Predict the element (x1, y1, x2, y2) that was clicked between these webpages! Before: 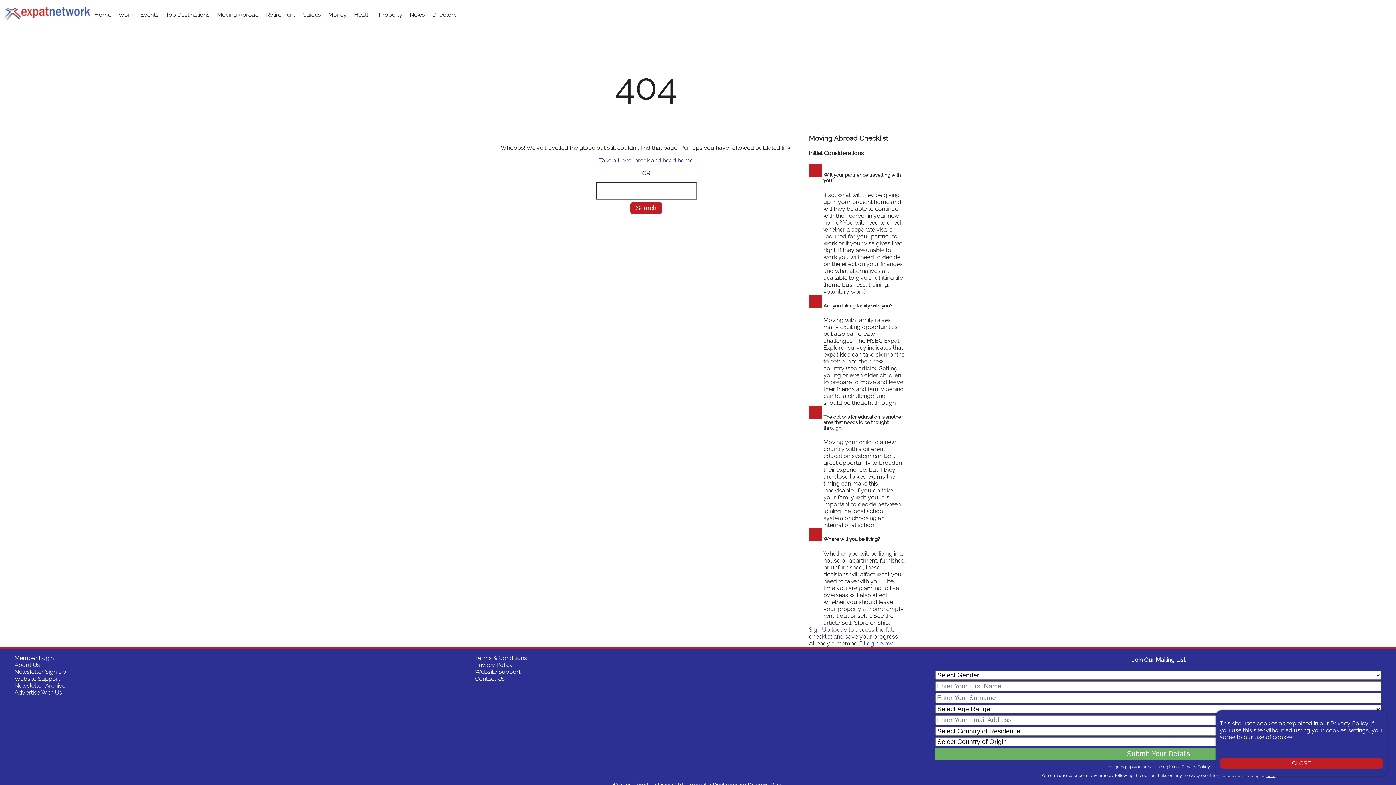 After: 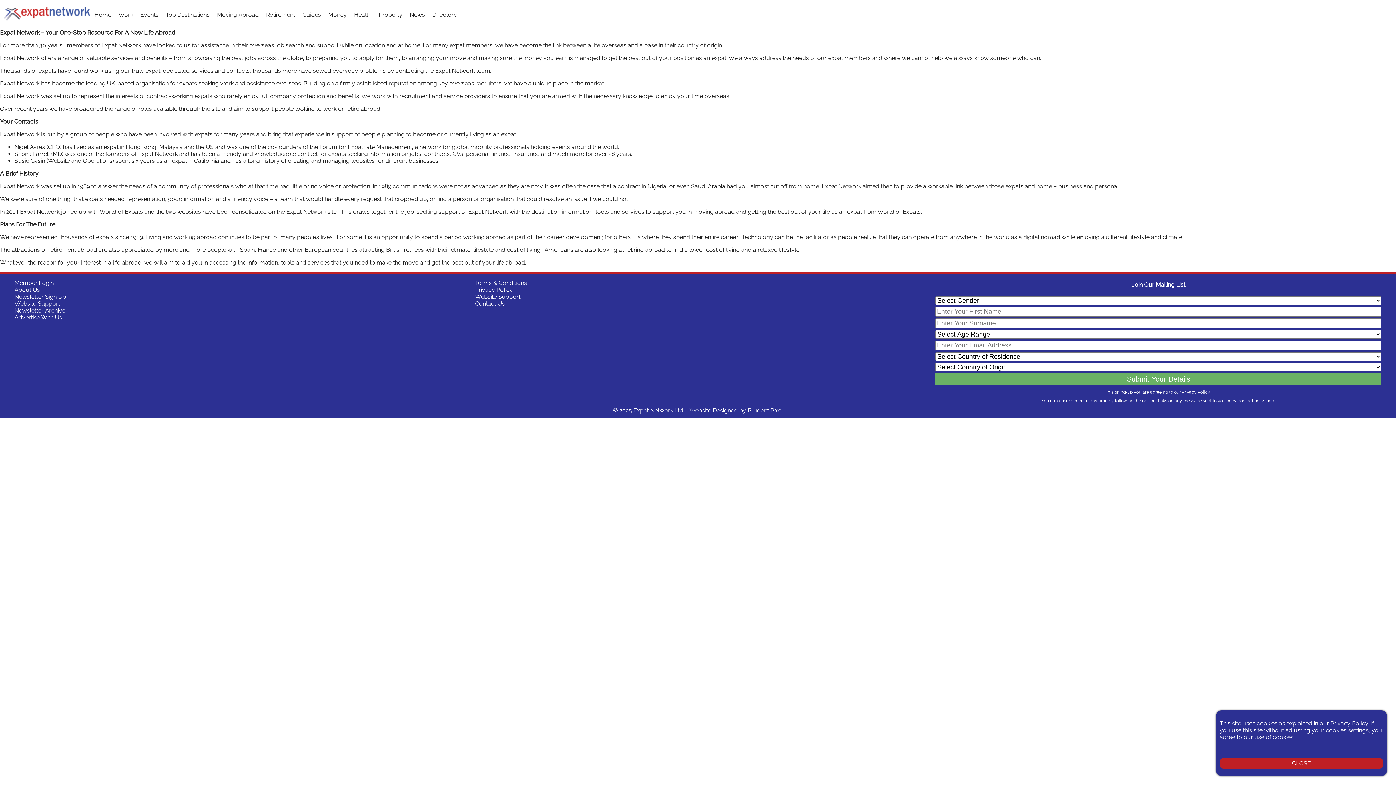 Action: label: About Us bbox: (14, 661, 40, 668)